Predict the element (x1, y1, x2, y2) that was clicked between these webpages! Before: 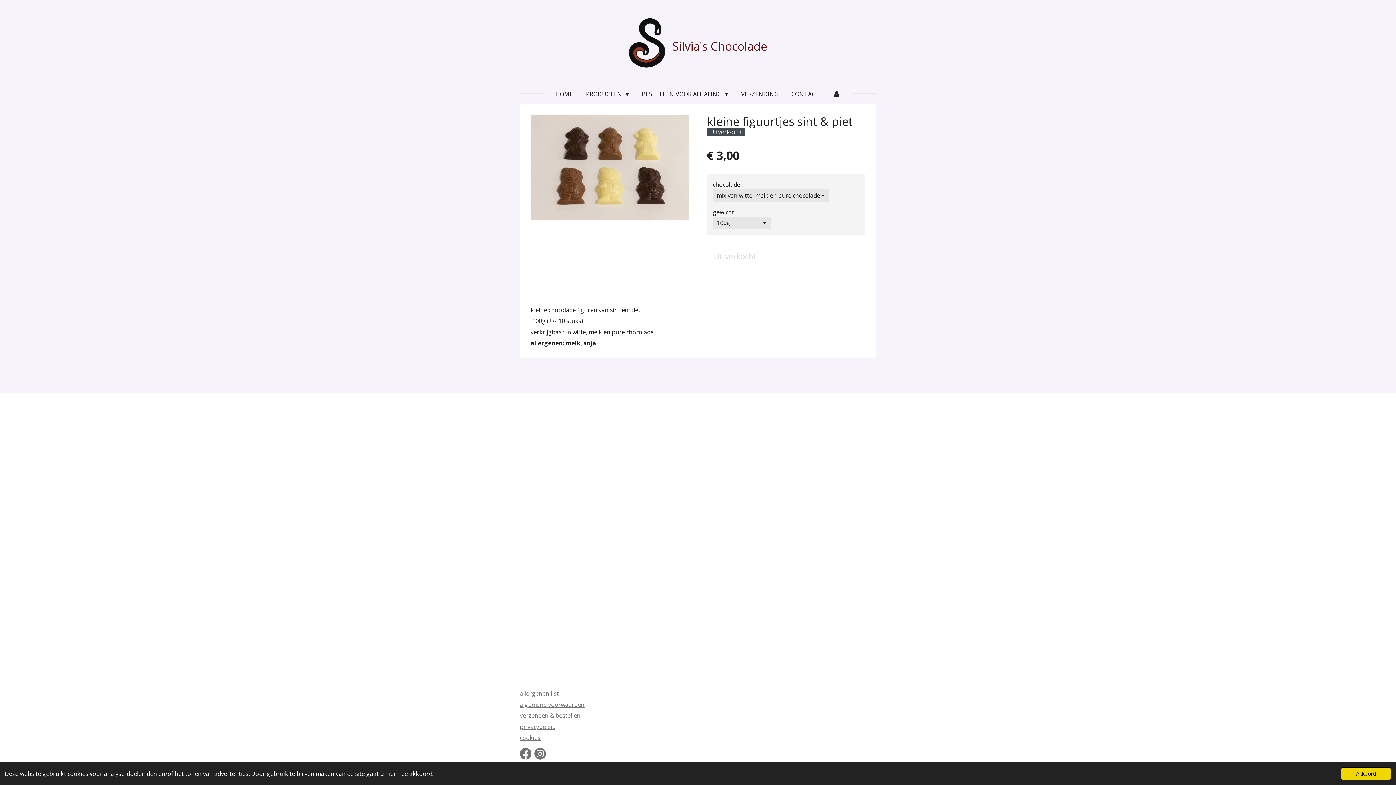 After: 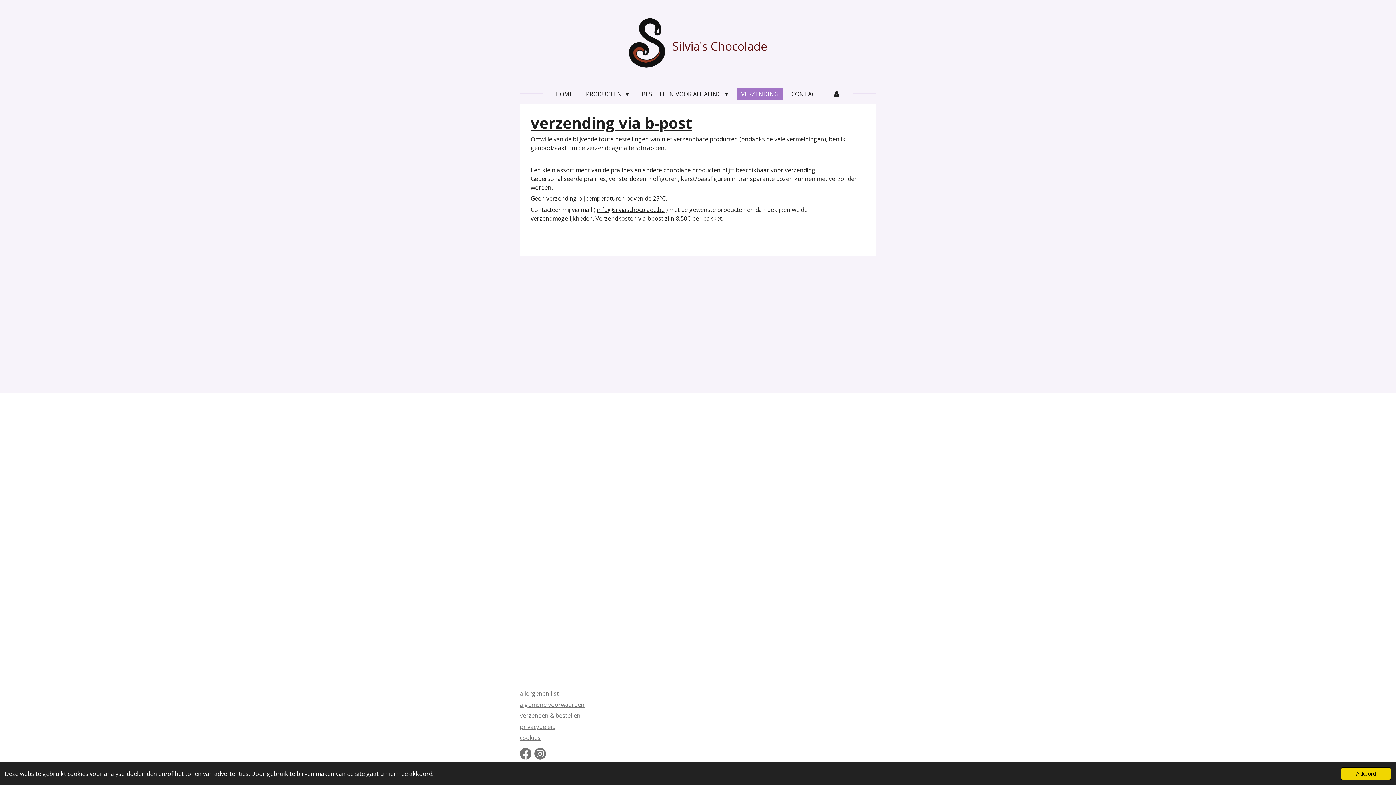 Action: label: VERZENDING bbox: (736, 88, 783, 100)